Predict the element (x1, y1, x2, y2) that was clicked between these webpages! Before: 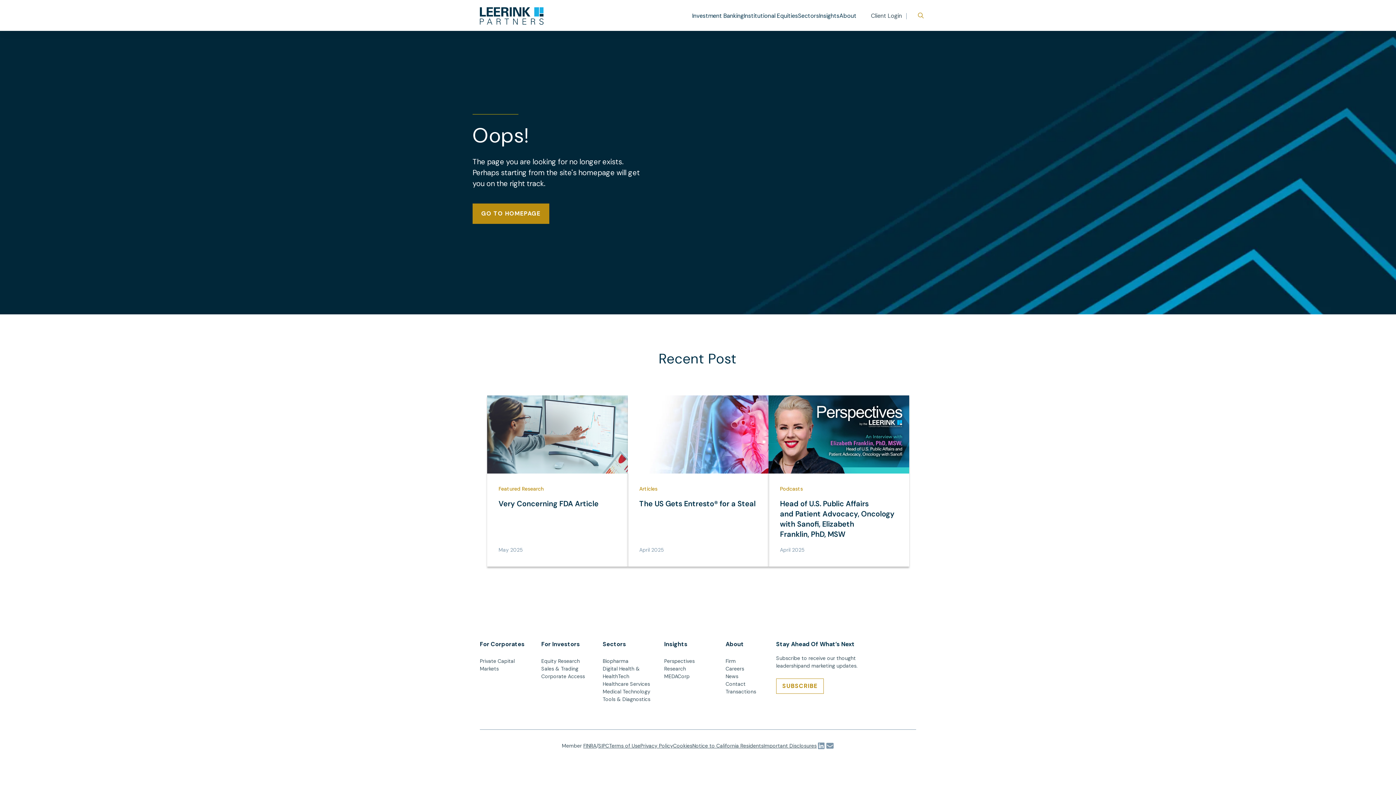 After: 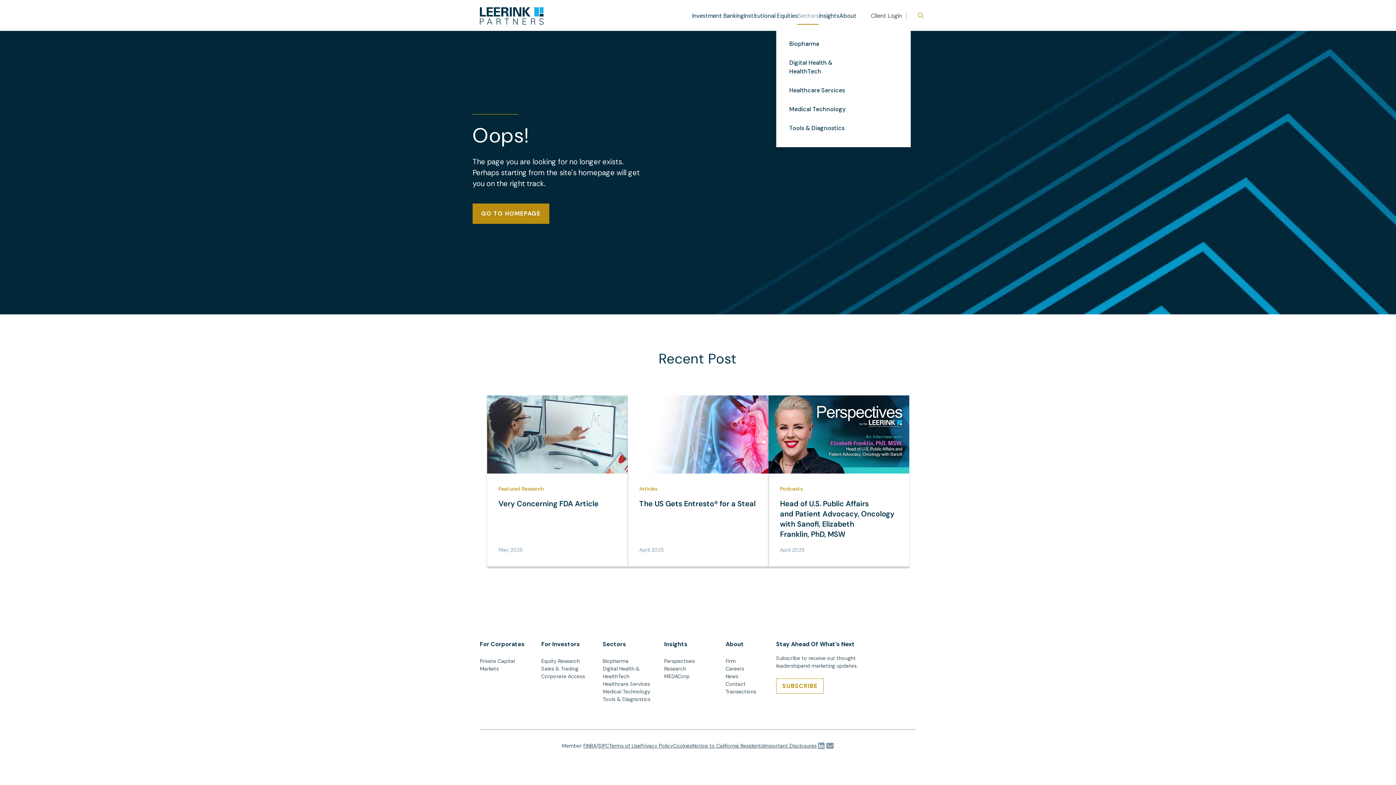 Action: label: Sectors bbox: (798, 11, 819, 20)